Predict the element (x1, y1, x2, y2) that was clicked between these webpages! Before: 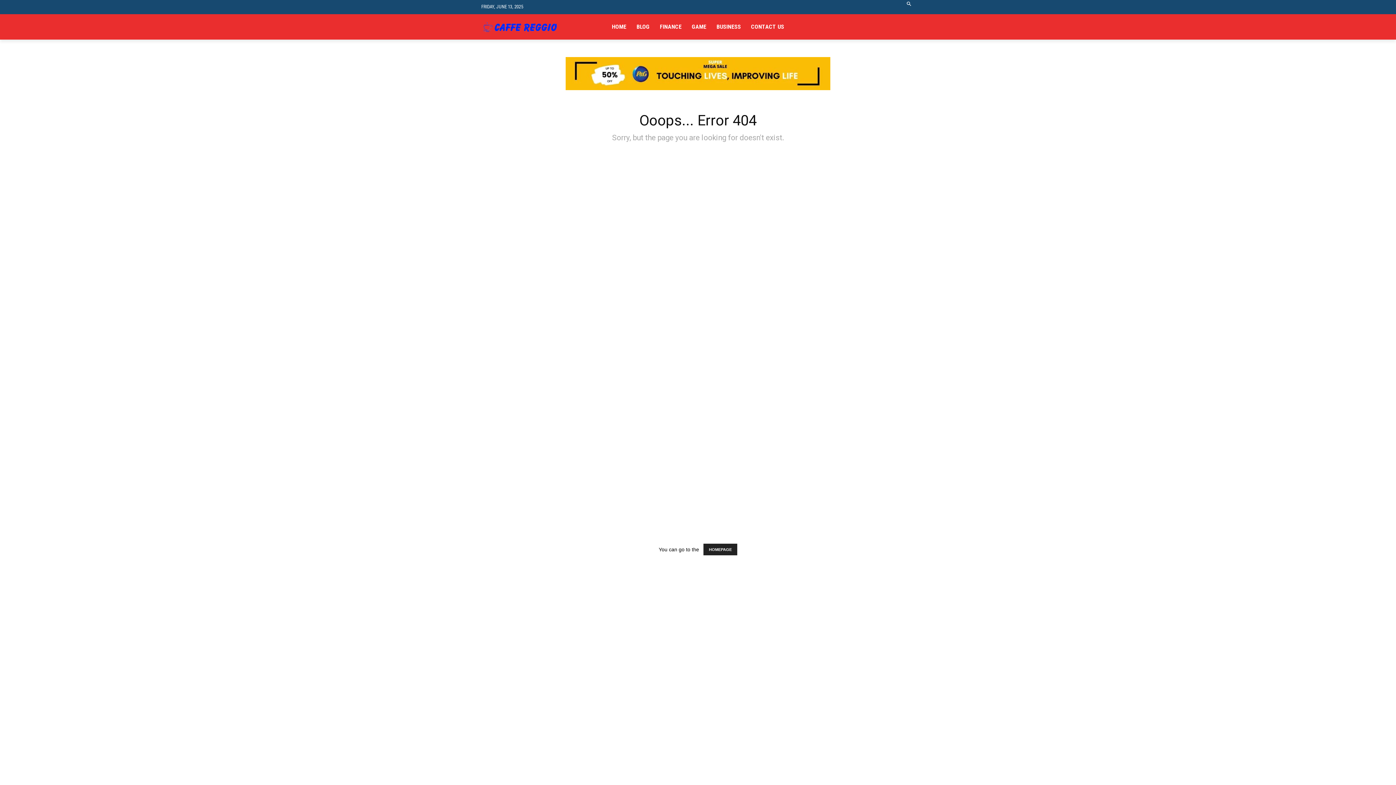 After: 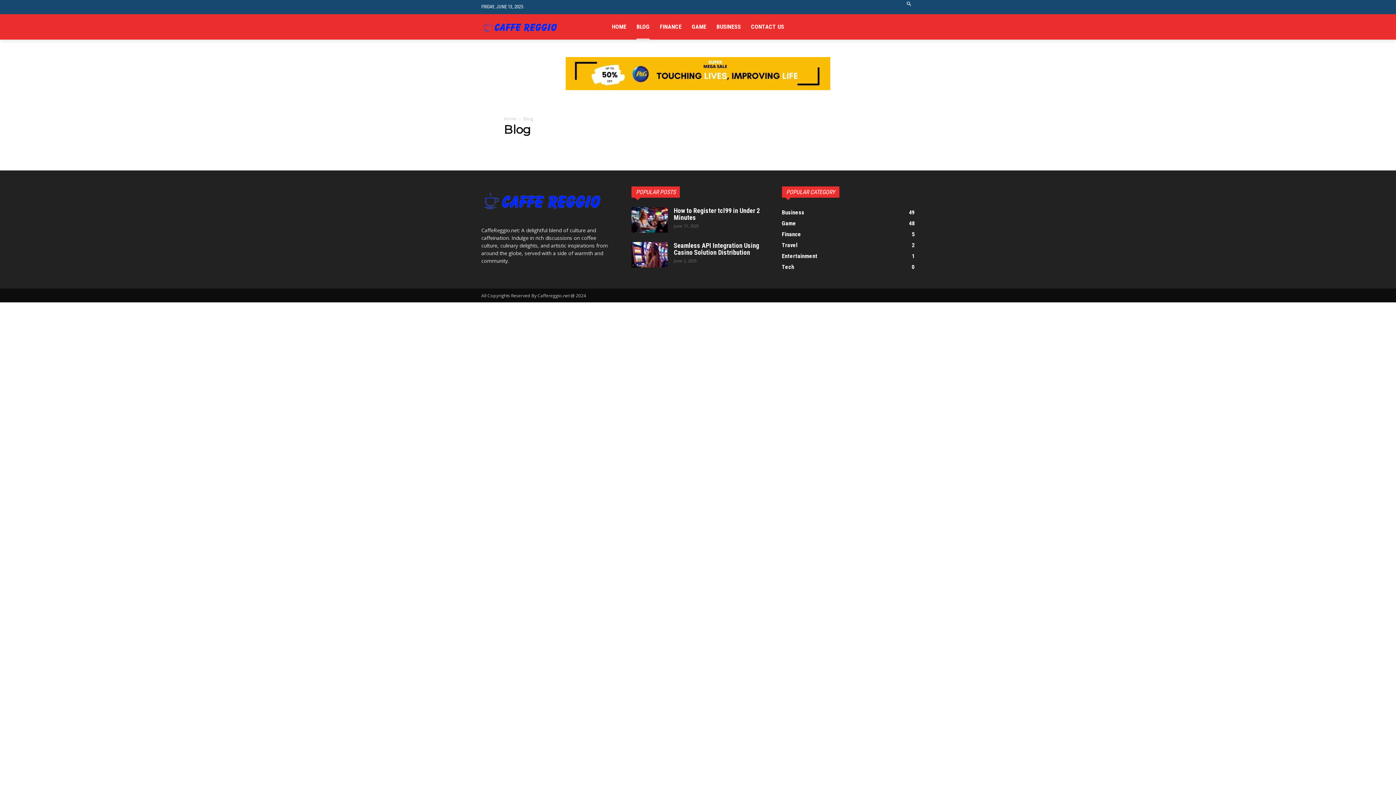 Action: bbox: (636, 14, 649, 39) label: BLOG